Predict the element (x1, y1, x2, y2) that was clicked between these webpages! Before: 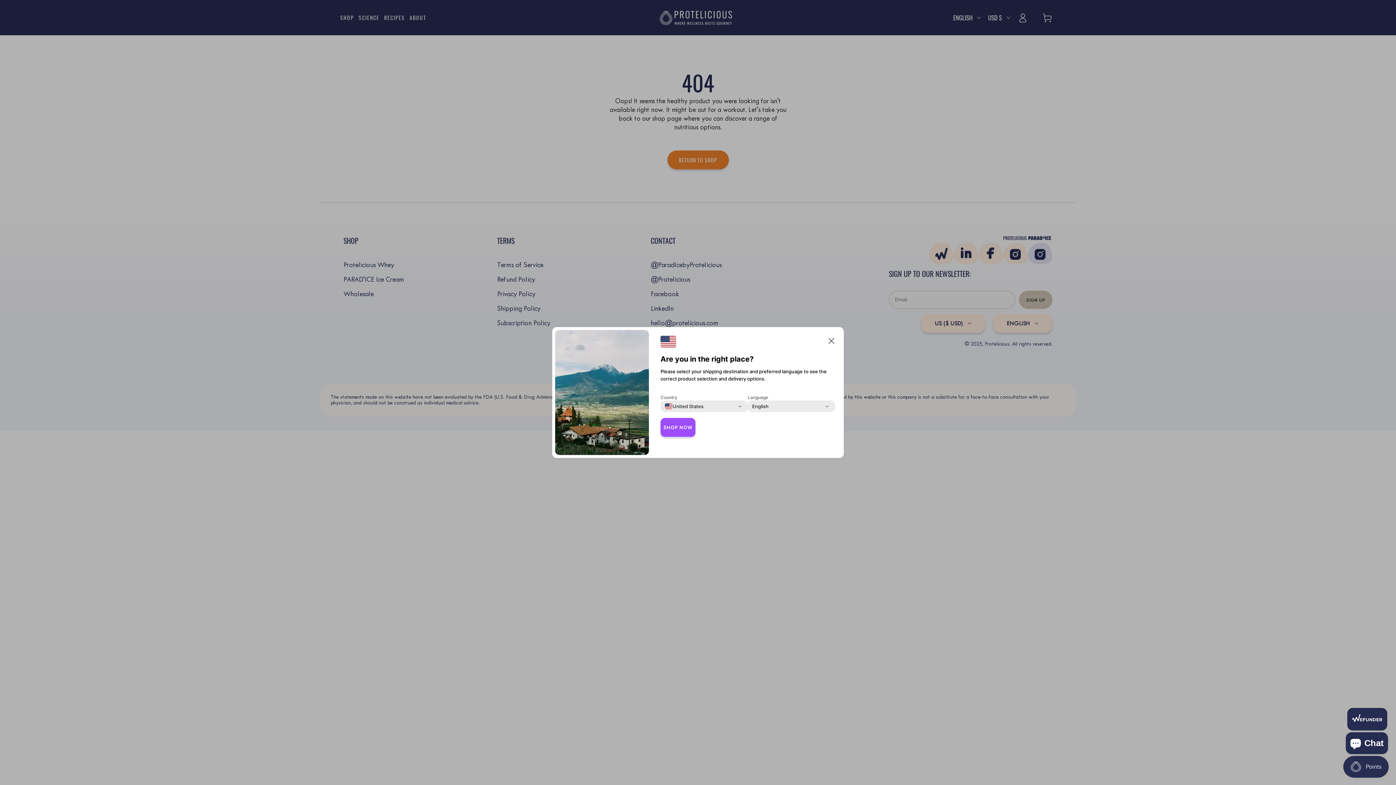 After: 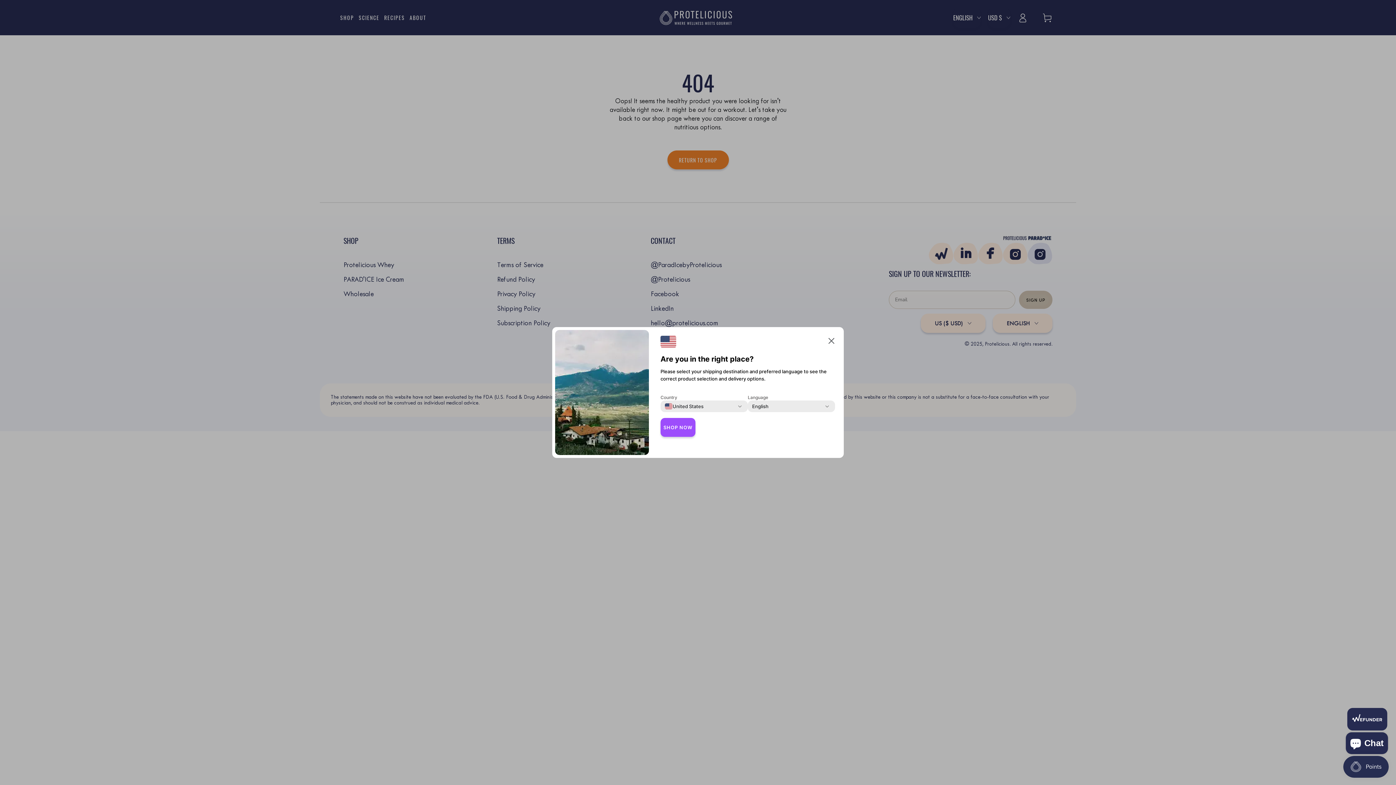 Action: bbox: (1347, 708, 1387, 730)